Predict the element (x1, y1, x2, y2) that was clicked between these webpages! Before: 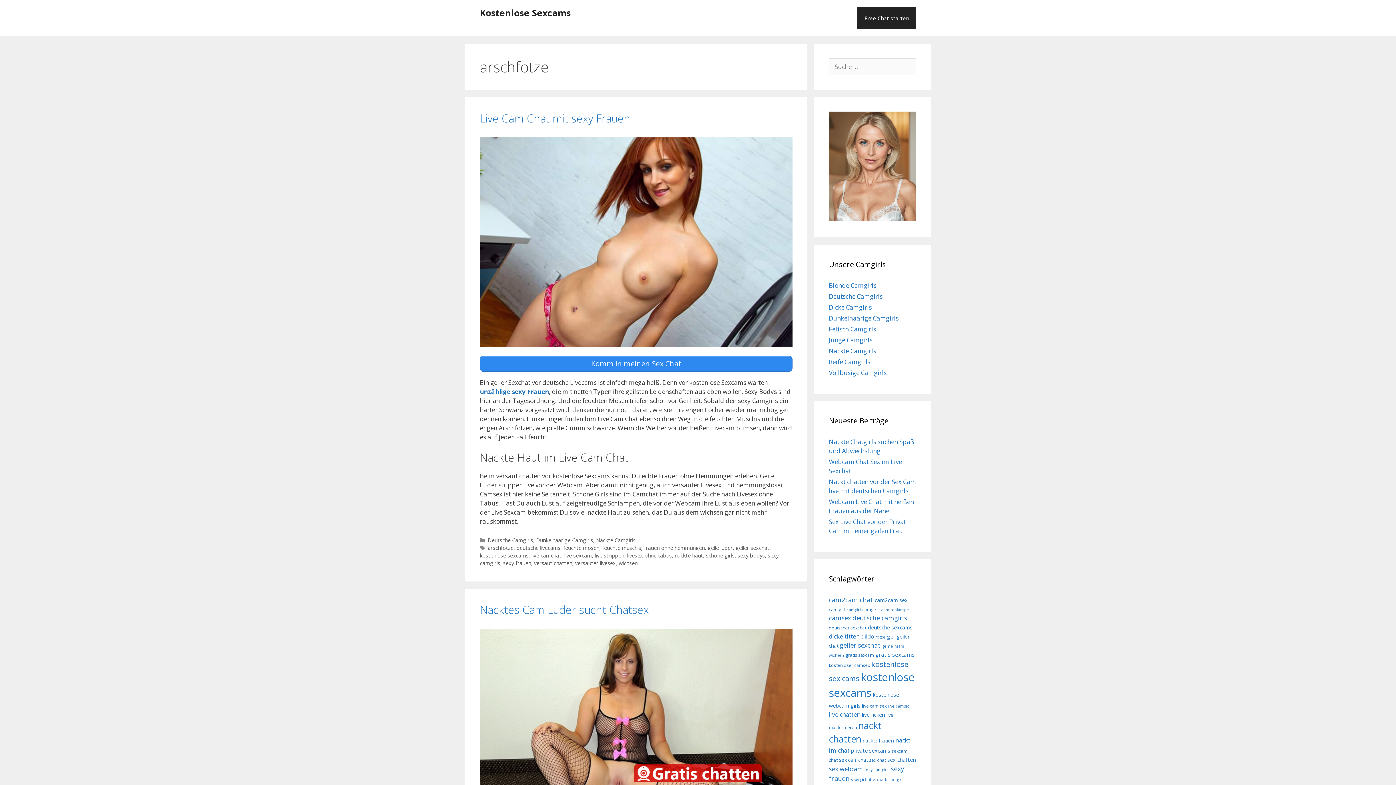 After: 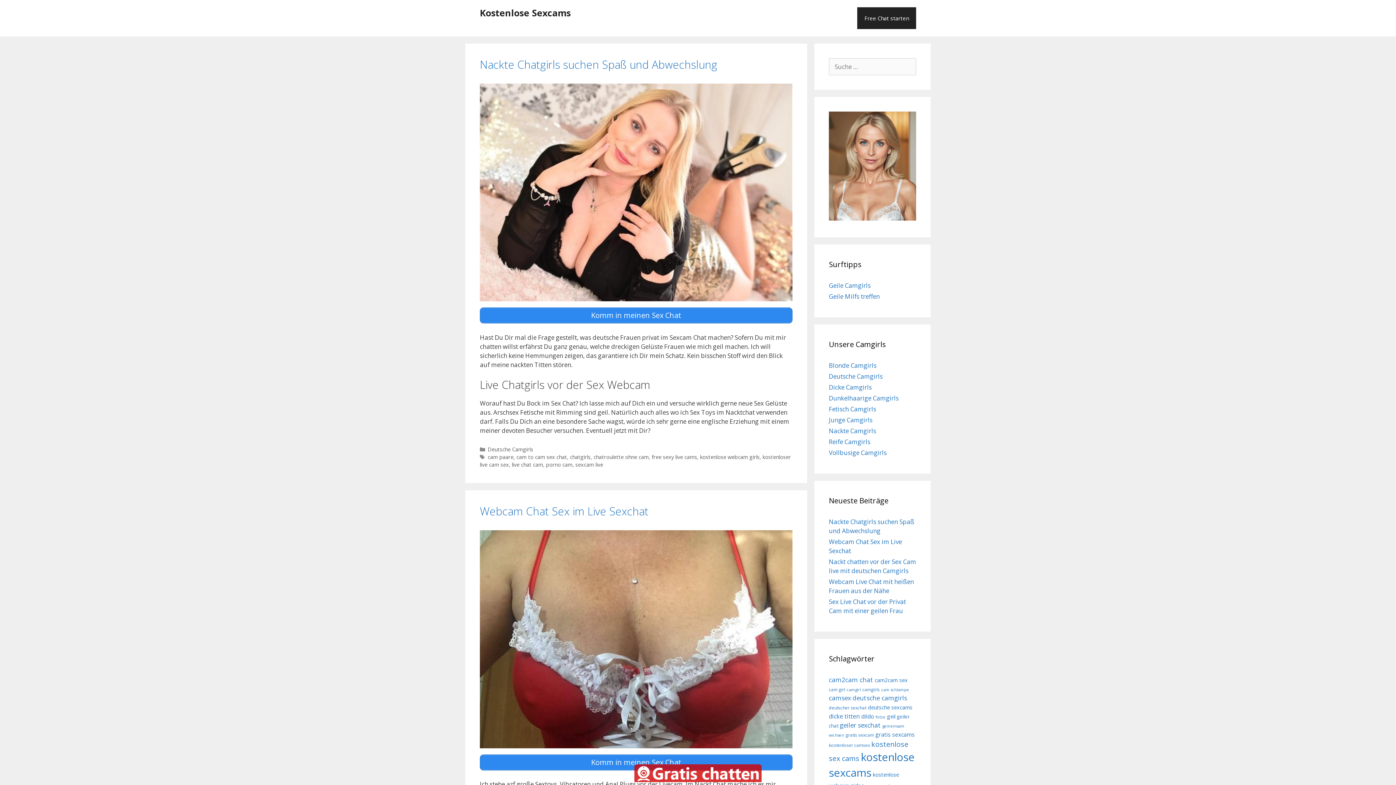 Action: bbox: (480, 6, 570, 18) label: Kostenlose Sexcams